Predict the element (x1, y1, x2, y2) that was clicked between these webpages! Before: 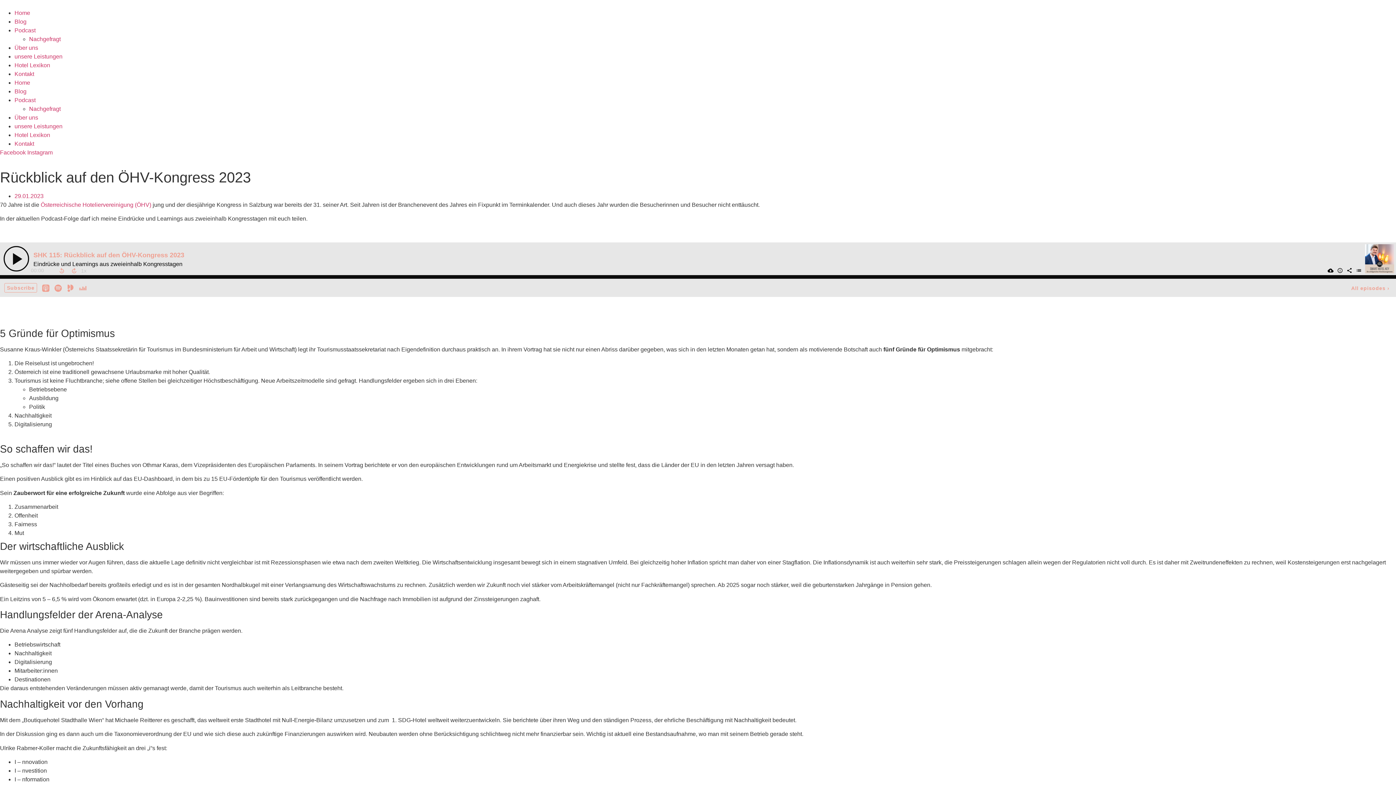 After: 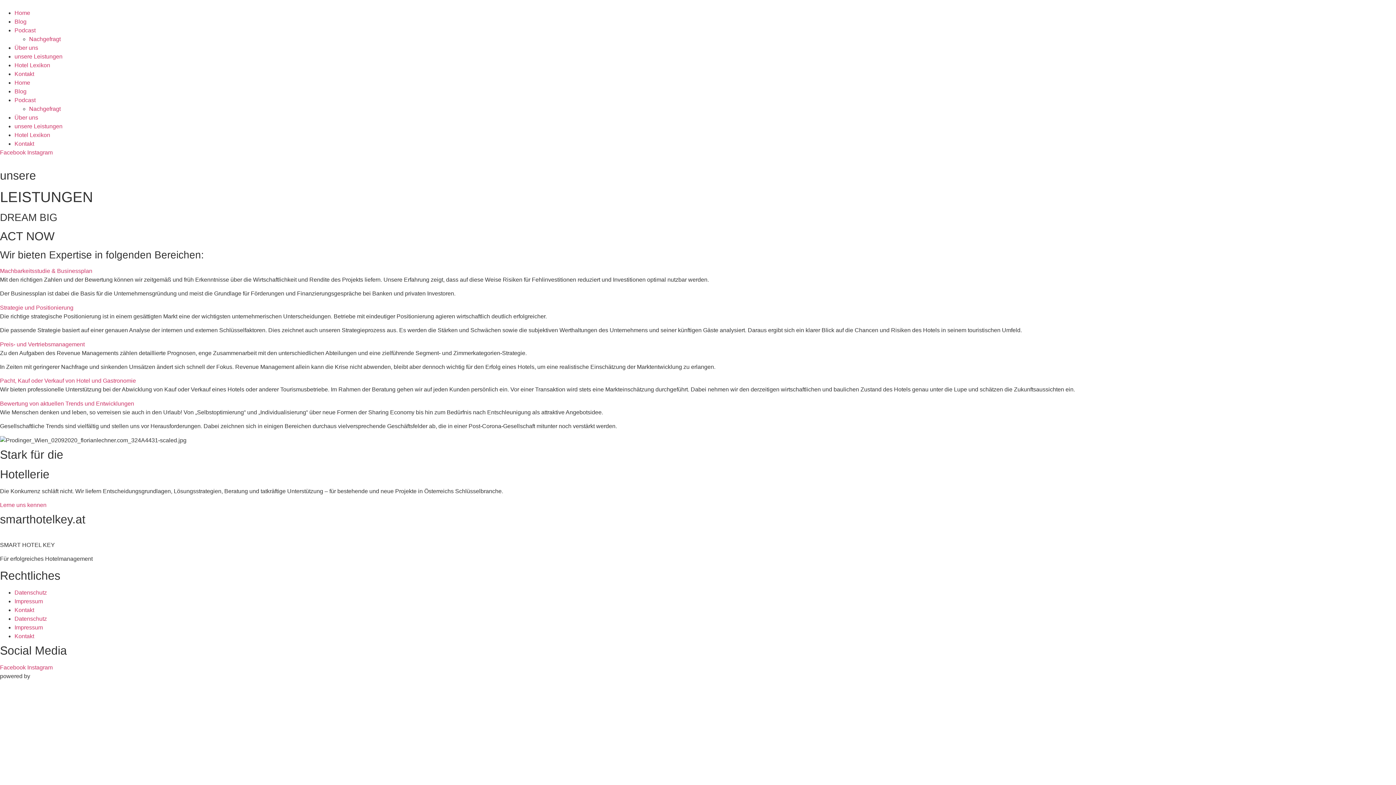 Action: bbox: (14, 53, 62, 59) label: unsere Leistungen